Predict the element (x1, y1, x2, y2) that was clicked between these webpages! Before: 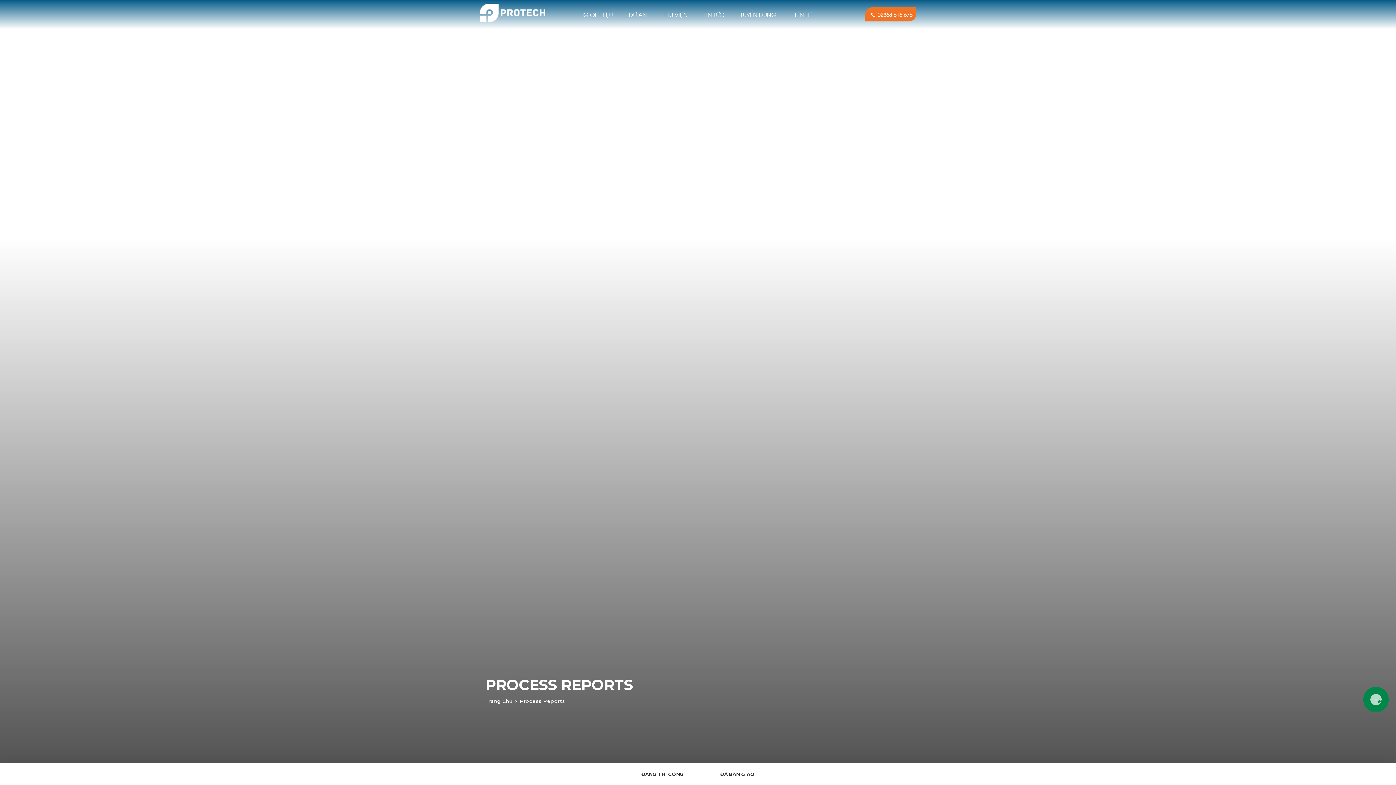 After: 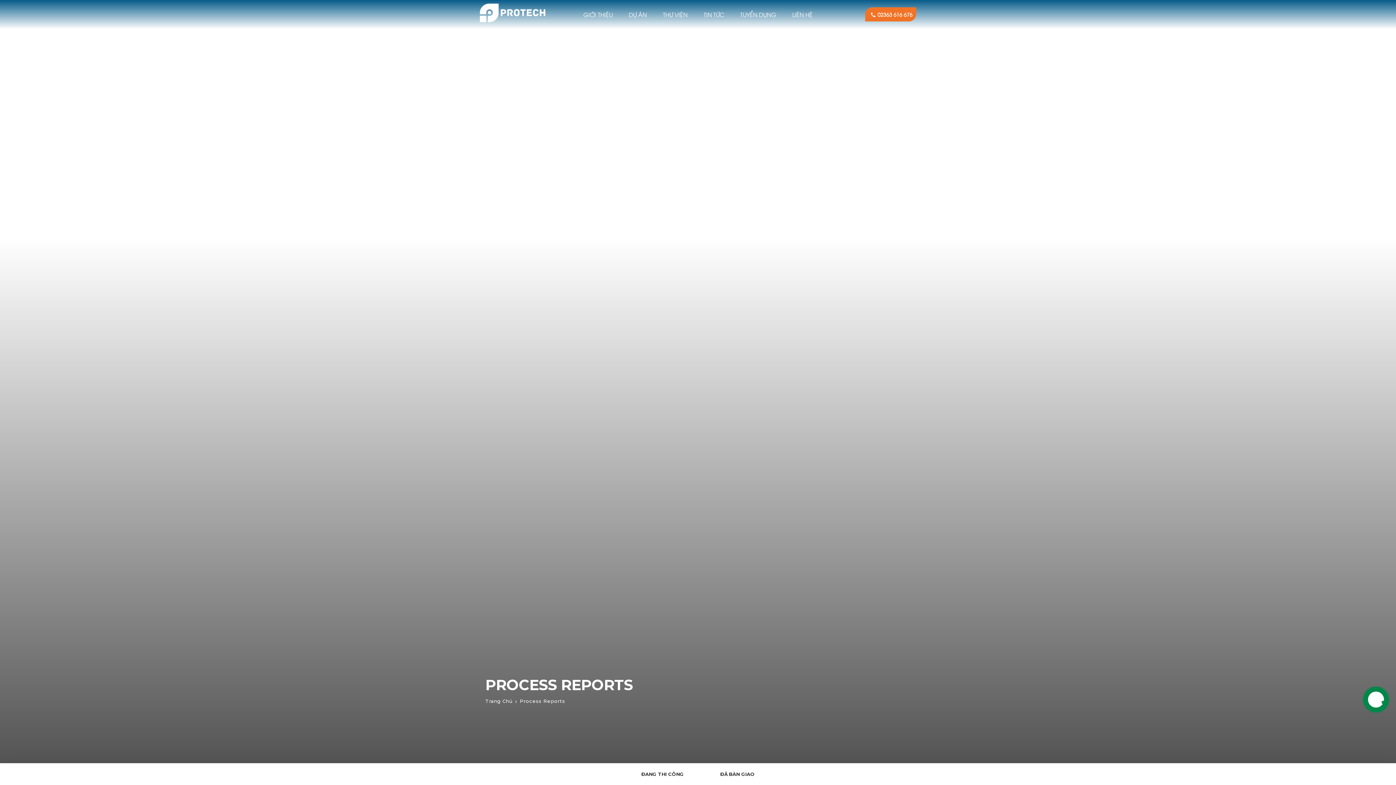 Action: bbox: (865, 7, 916, 21) label: 02363 616 676